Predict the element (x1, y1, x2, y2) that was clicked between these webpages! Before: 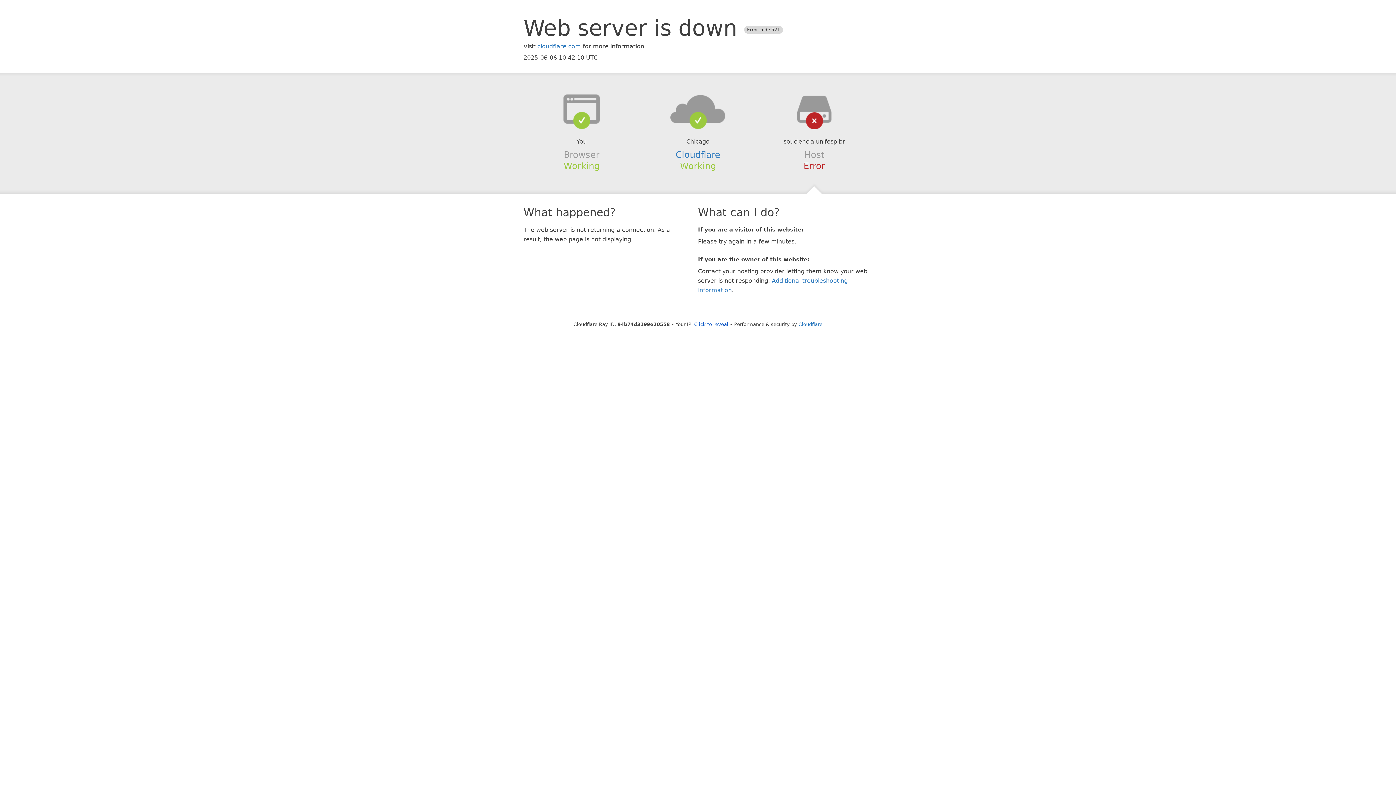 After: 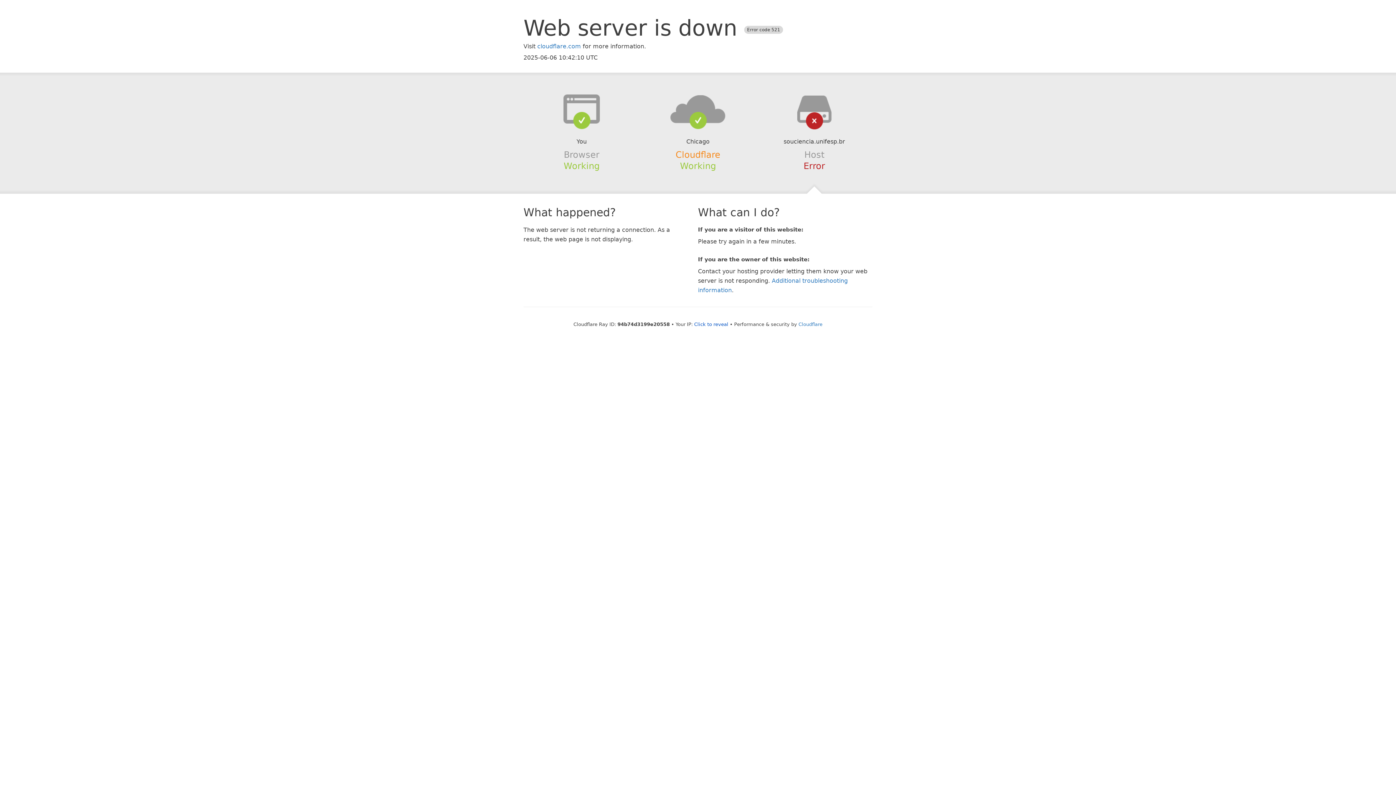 Action: label: Cloudflare bbox: (675, 149, 720, 159)